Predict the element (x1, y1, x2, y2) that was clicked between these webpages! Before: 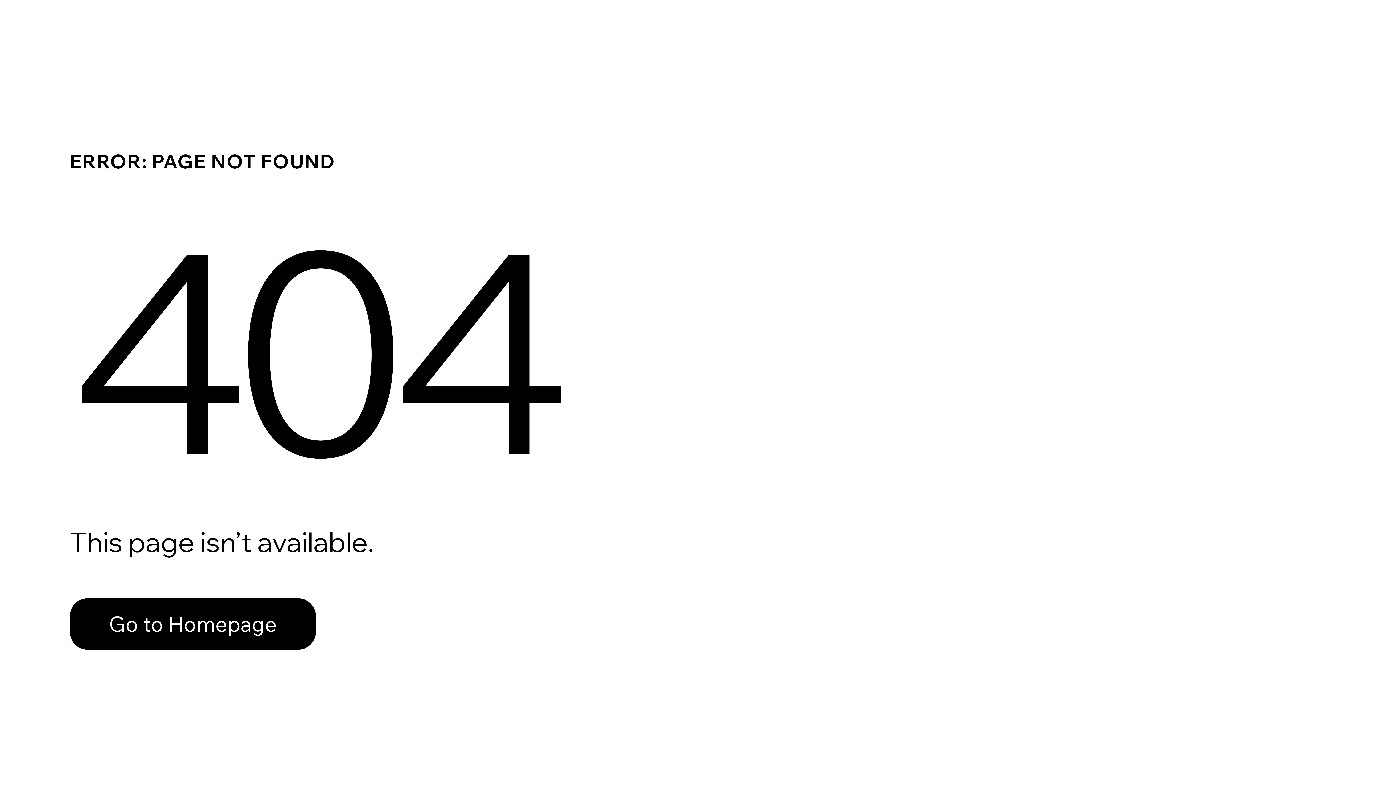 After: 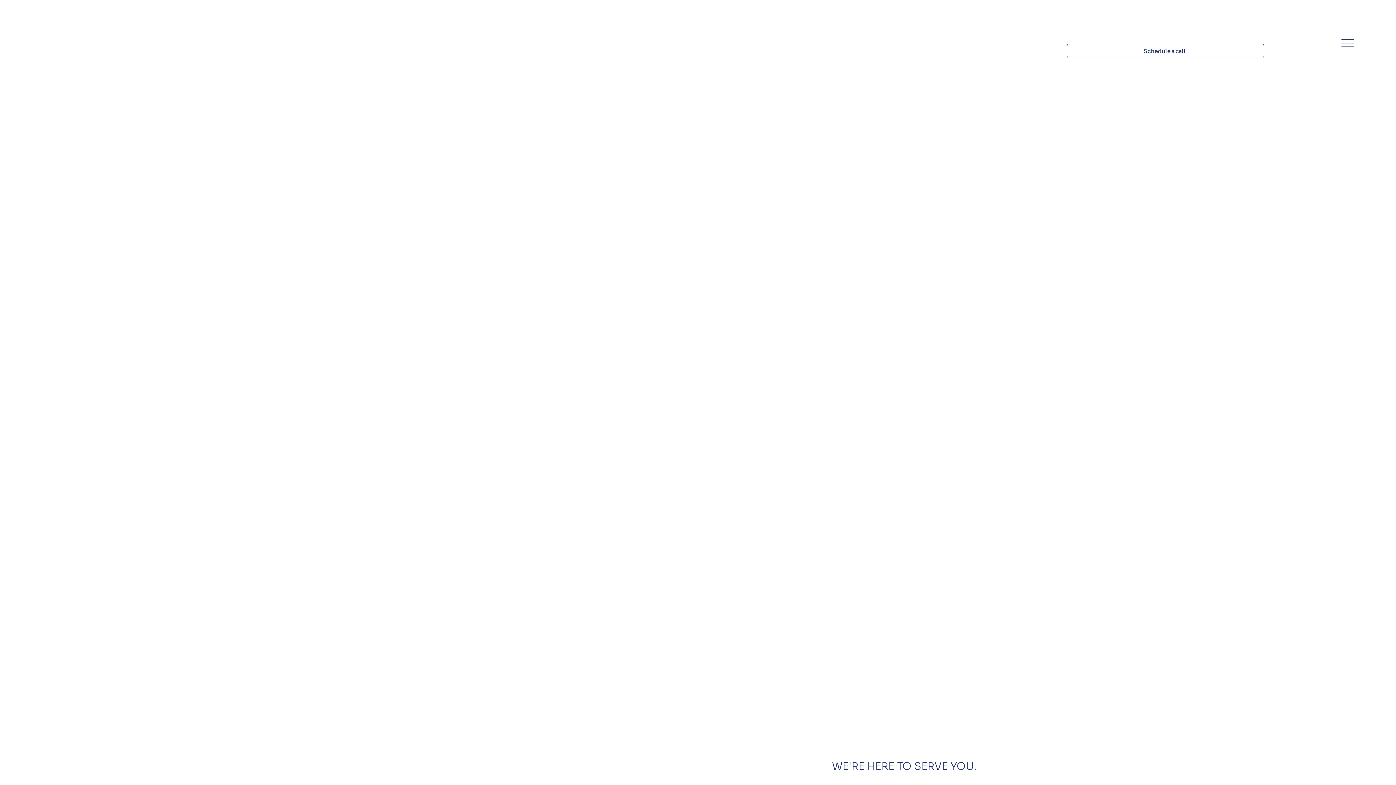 Action: bbox: (69, 598, 316, 650) label: Go to Homepage